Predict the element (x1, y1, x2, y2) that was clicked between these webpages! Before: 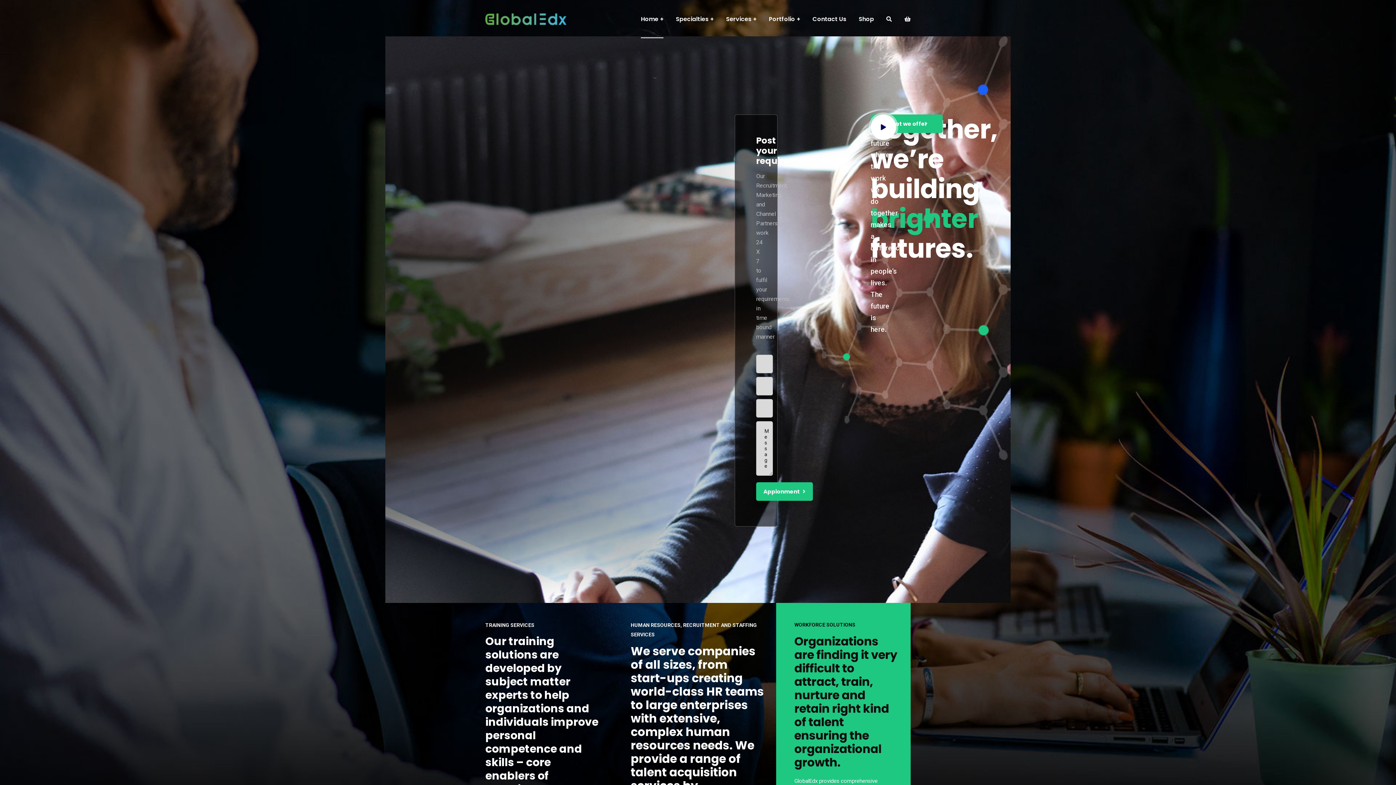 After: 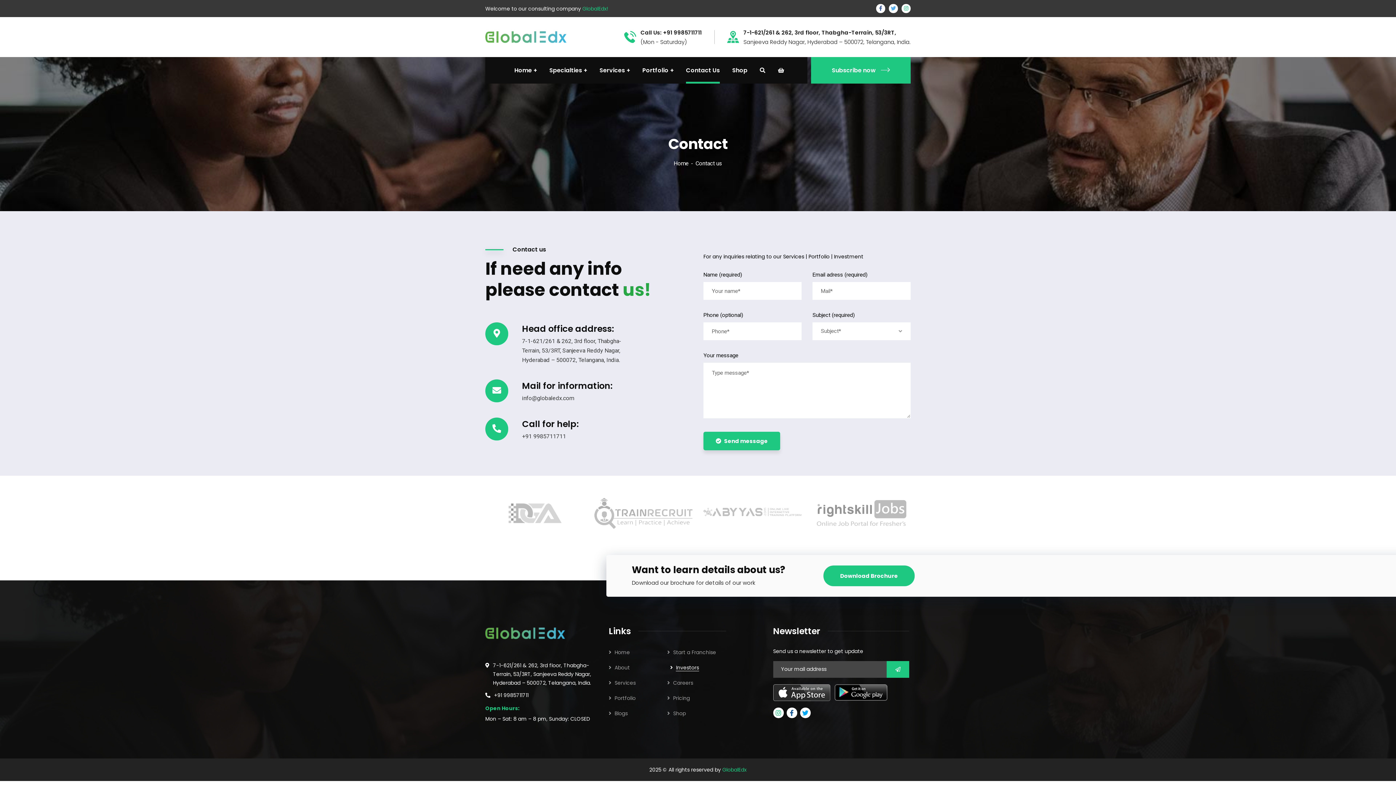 Action: bbox: (812, 0, 846, 38) label: Contact Us